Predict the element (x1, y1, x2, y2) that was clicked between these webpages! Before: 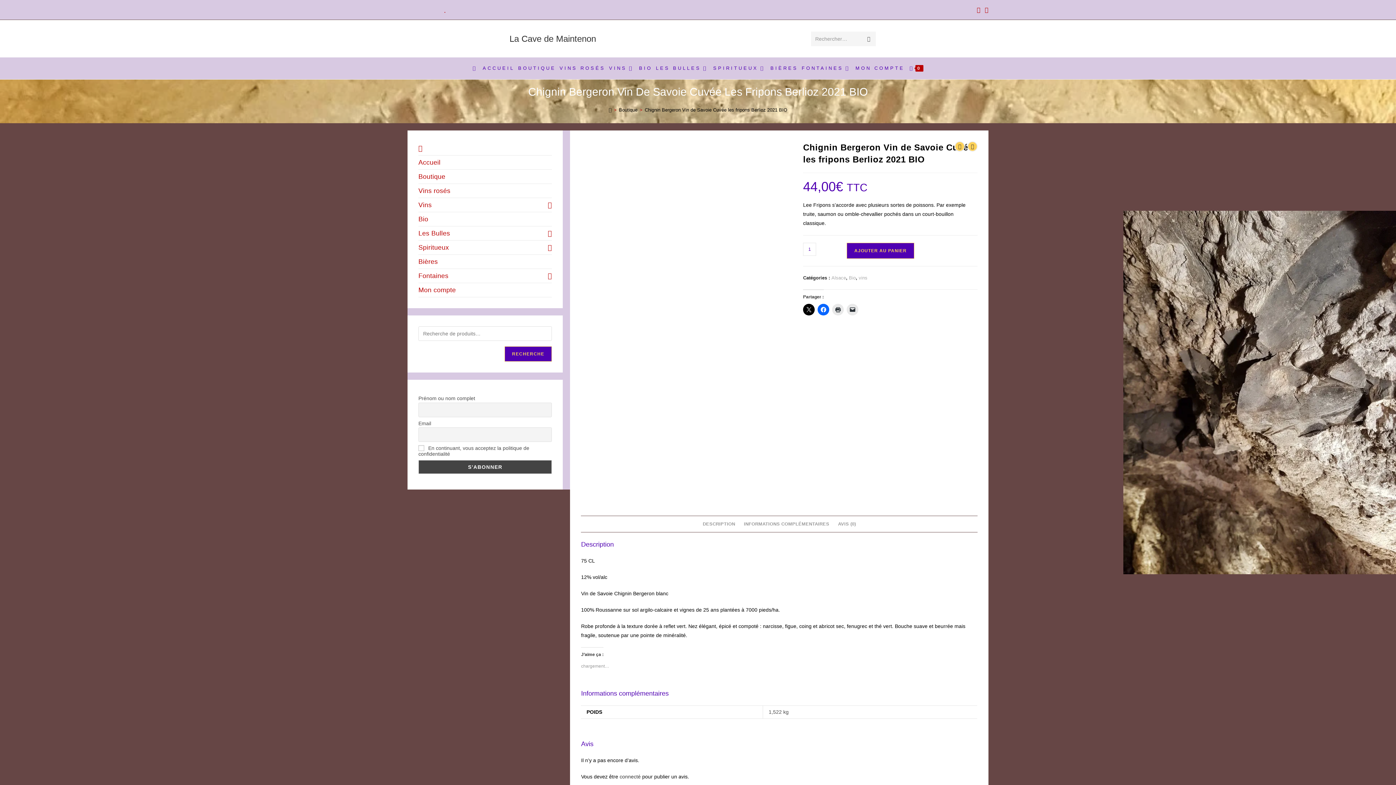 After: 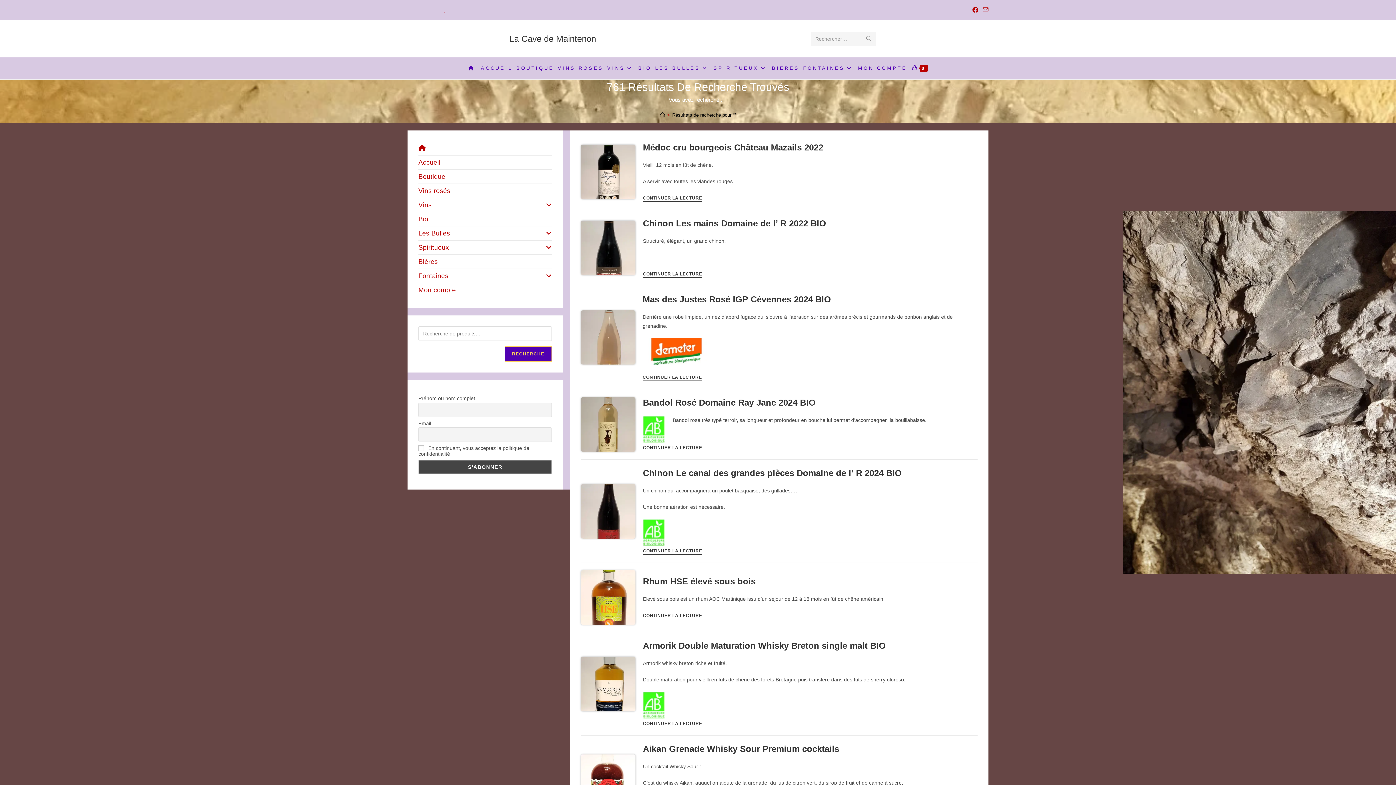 Action: bbox: (862, 31, 875, 46) label: Envoyer la recherche